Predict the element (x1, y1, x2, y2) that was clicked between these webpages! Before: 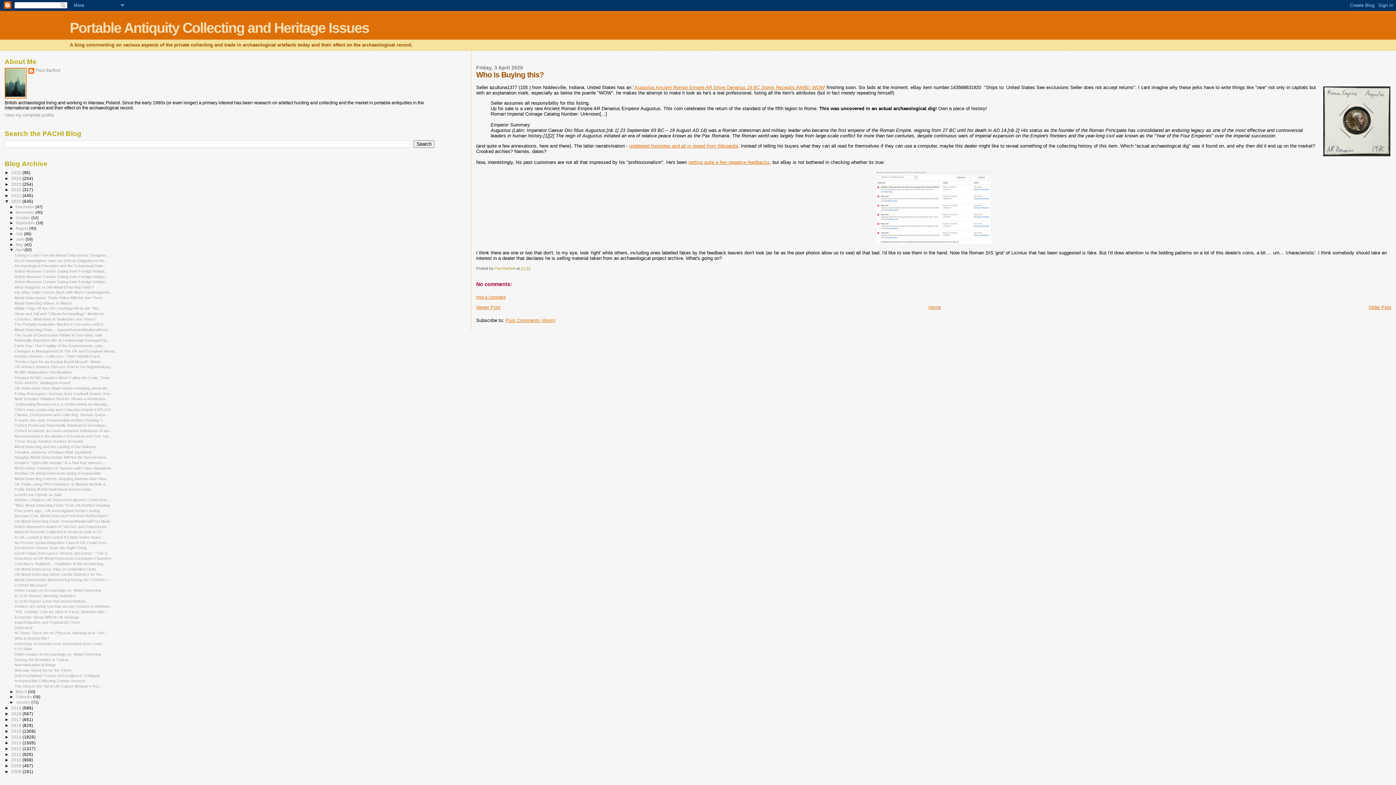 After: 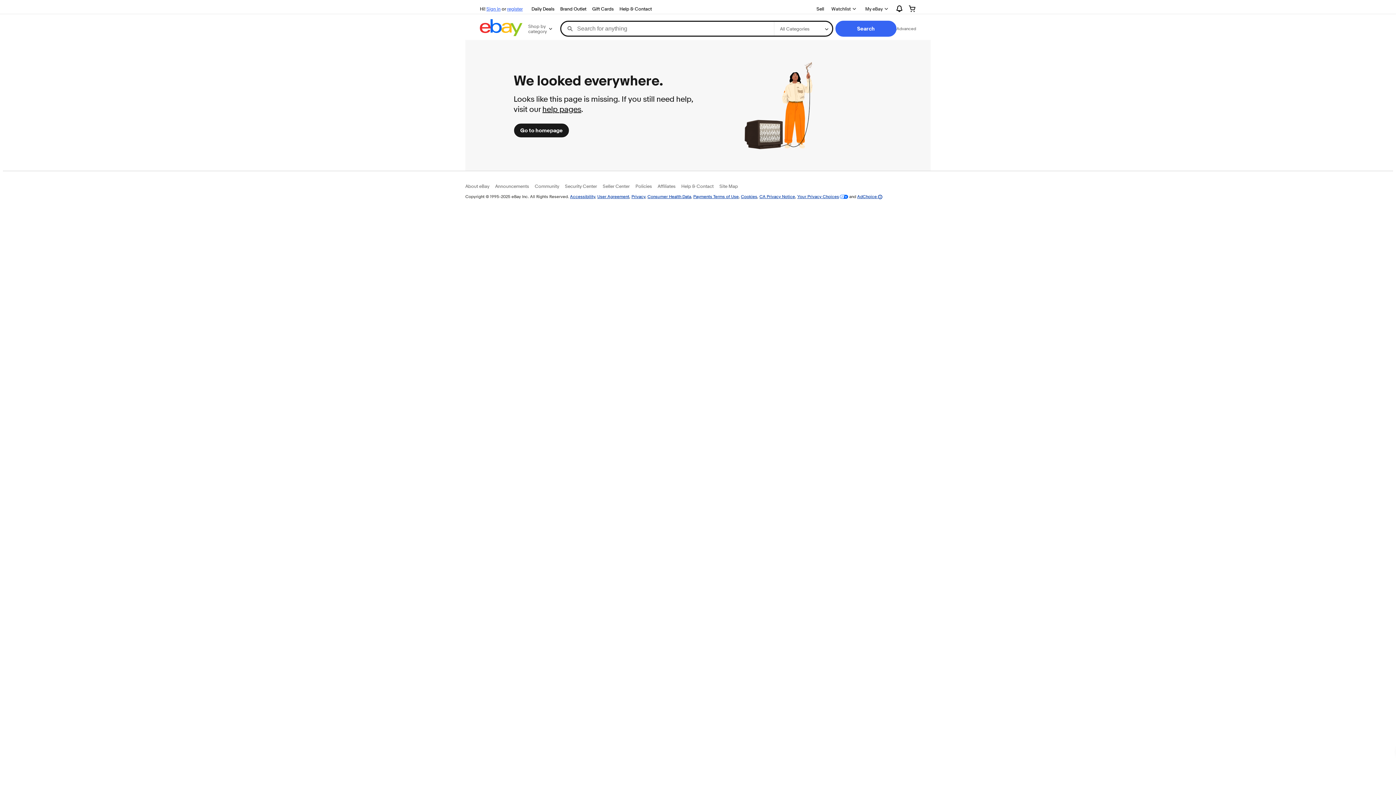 Action: label: Augustus Ancient Roman Empire AR Silver Denarius 19 BC Signis Receptis RARE! WOW' bbox: (634, 84, 825, 90)